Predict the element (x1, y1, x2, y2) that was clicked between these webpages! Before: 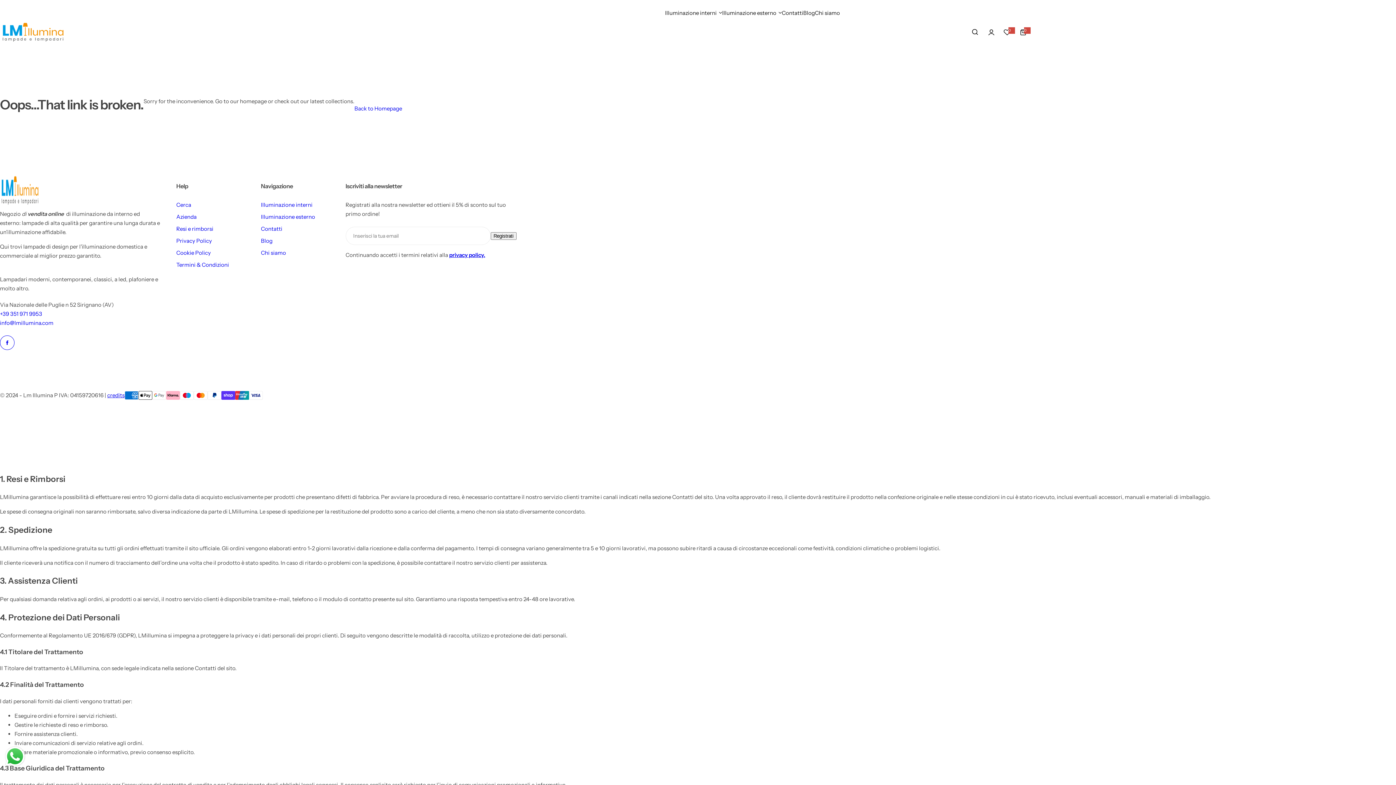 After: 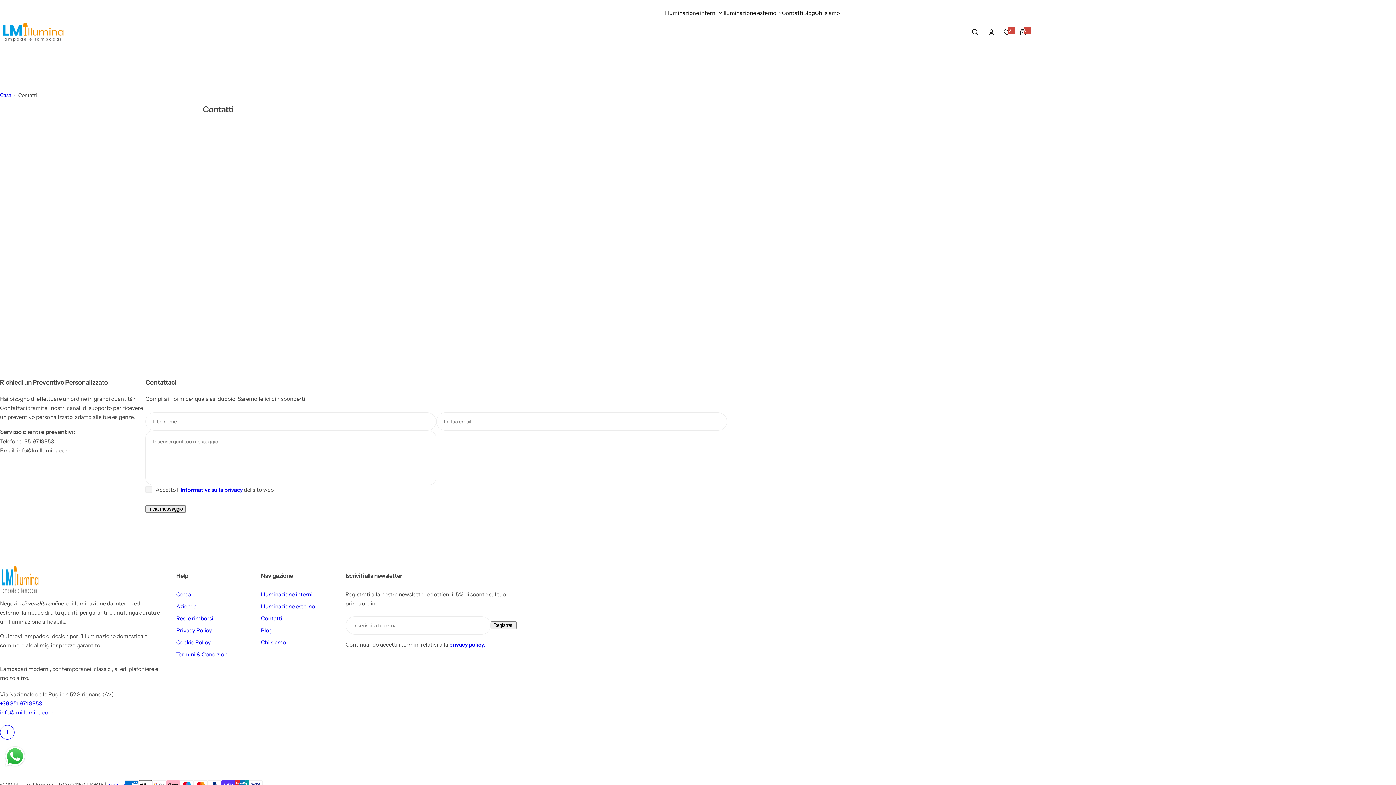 Action: bbox: (782, 3, 803, 21) label: Contatti